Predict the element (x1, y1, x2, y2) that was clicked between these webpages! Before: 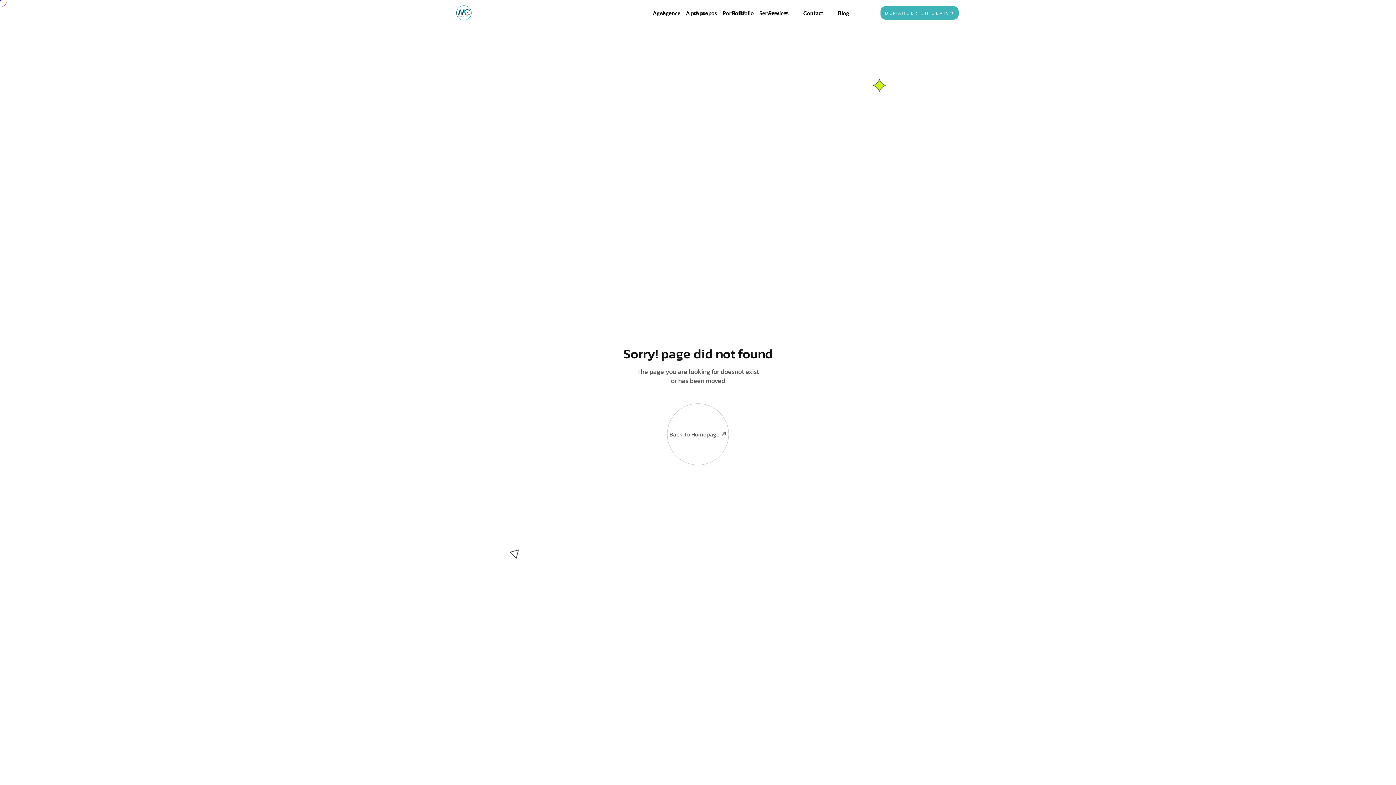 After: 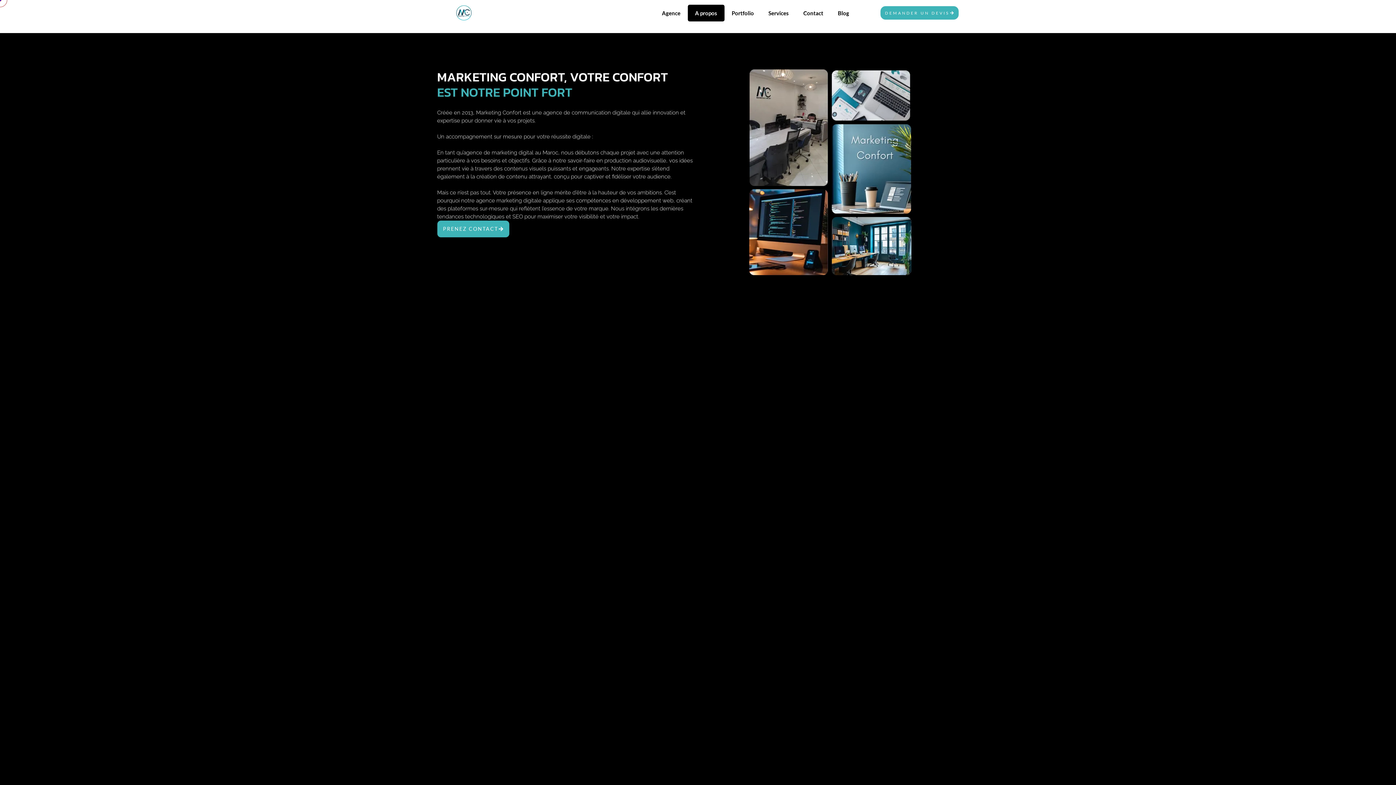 Action: label: A propos bbox: (687, 4, 724, 21)